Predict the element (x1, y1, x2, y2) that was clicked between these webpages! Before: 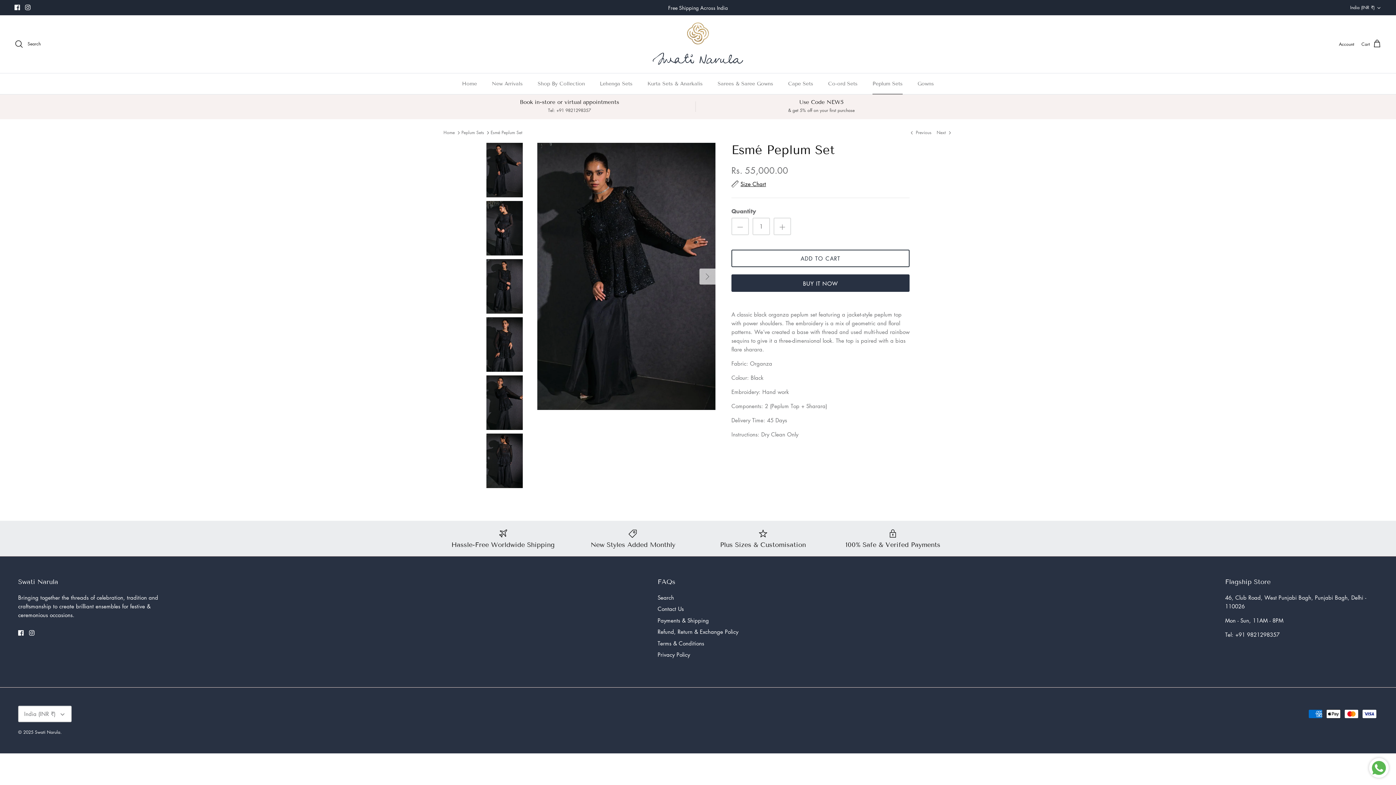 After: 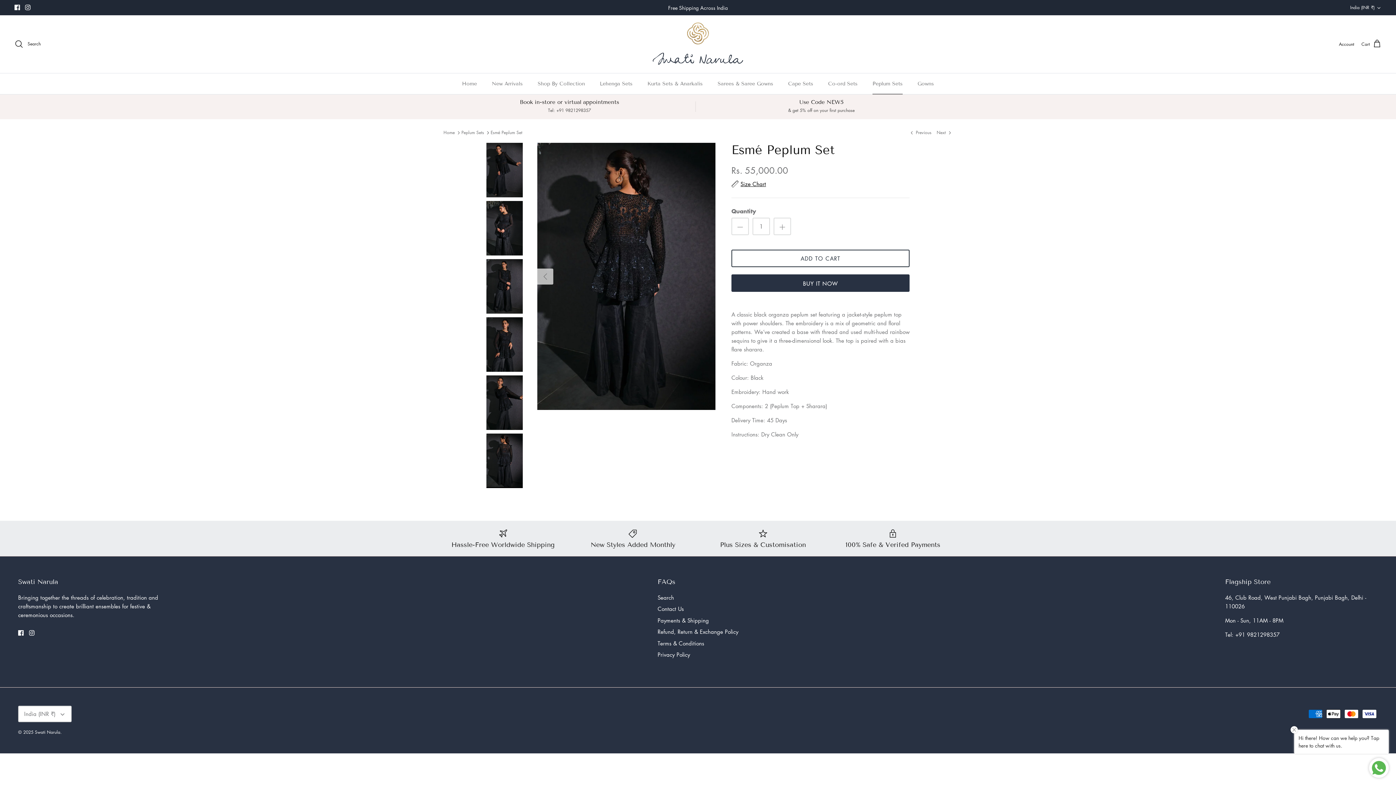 Action: bbox: (486, 433, 522, 488)